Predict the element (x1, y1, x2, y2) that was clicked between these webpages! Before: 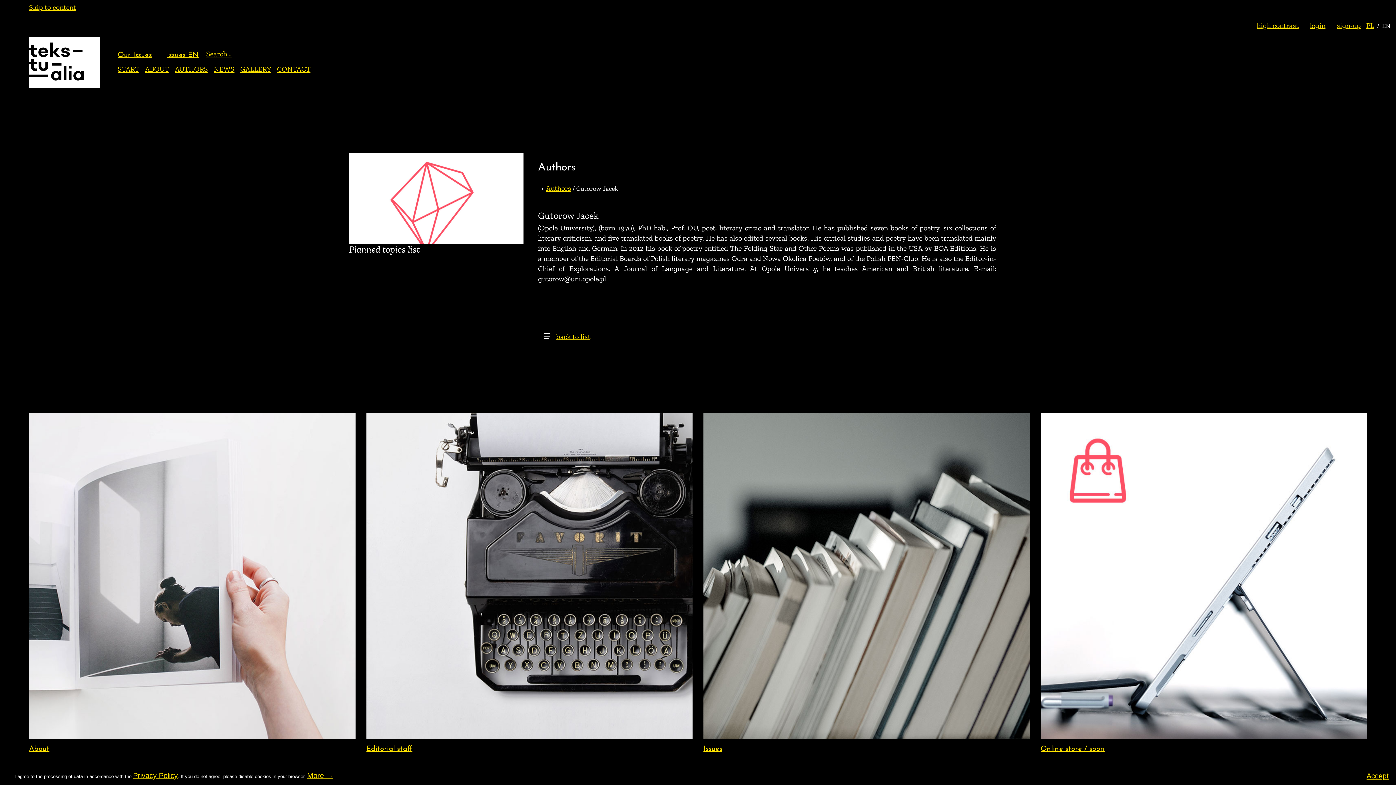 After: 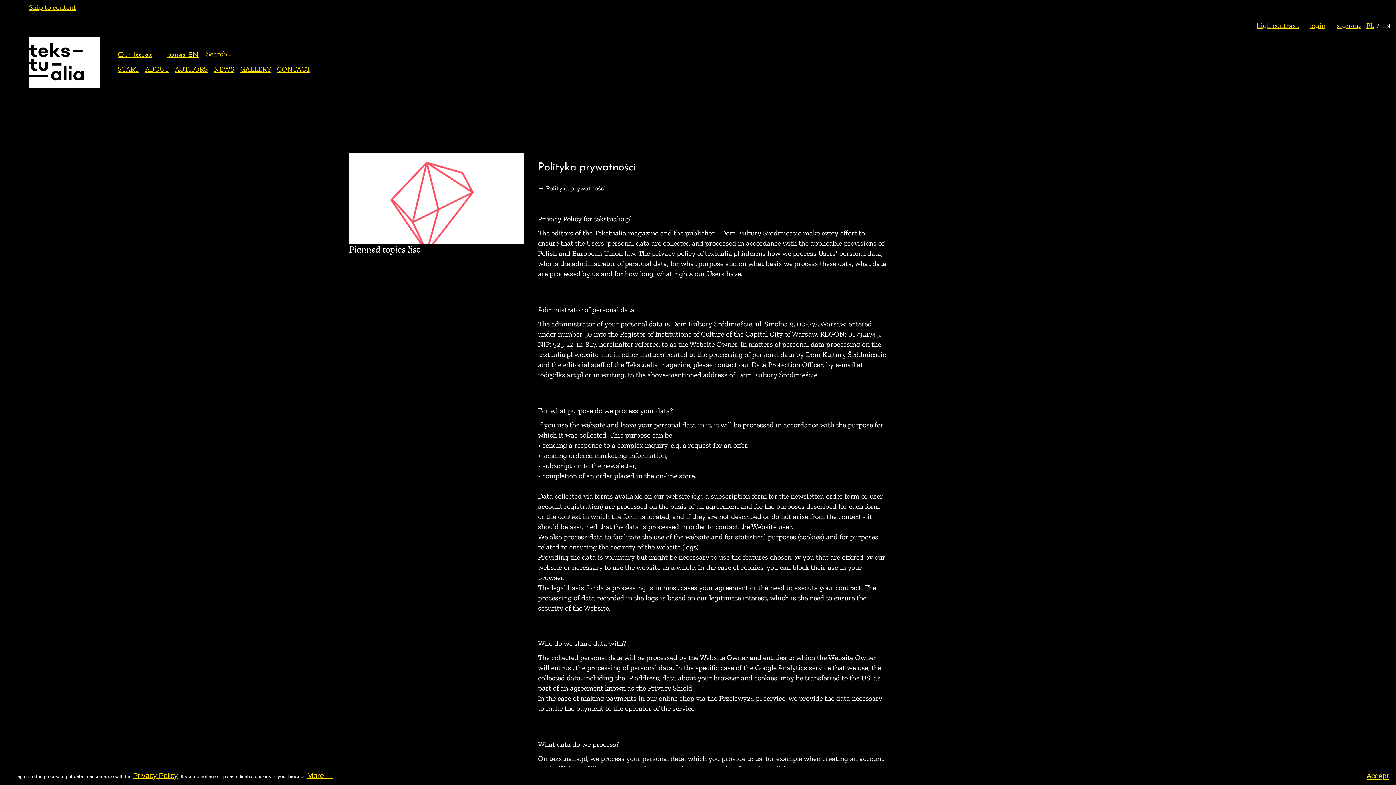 Action: label: Privacy Policy bbox: (133, 772, 177, 780)